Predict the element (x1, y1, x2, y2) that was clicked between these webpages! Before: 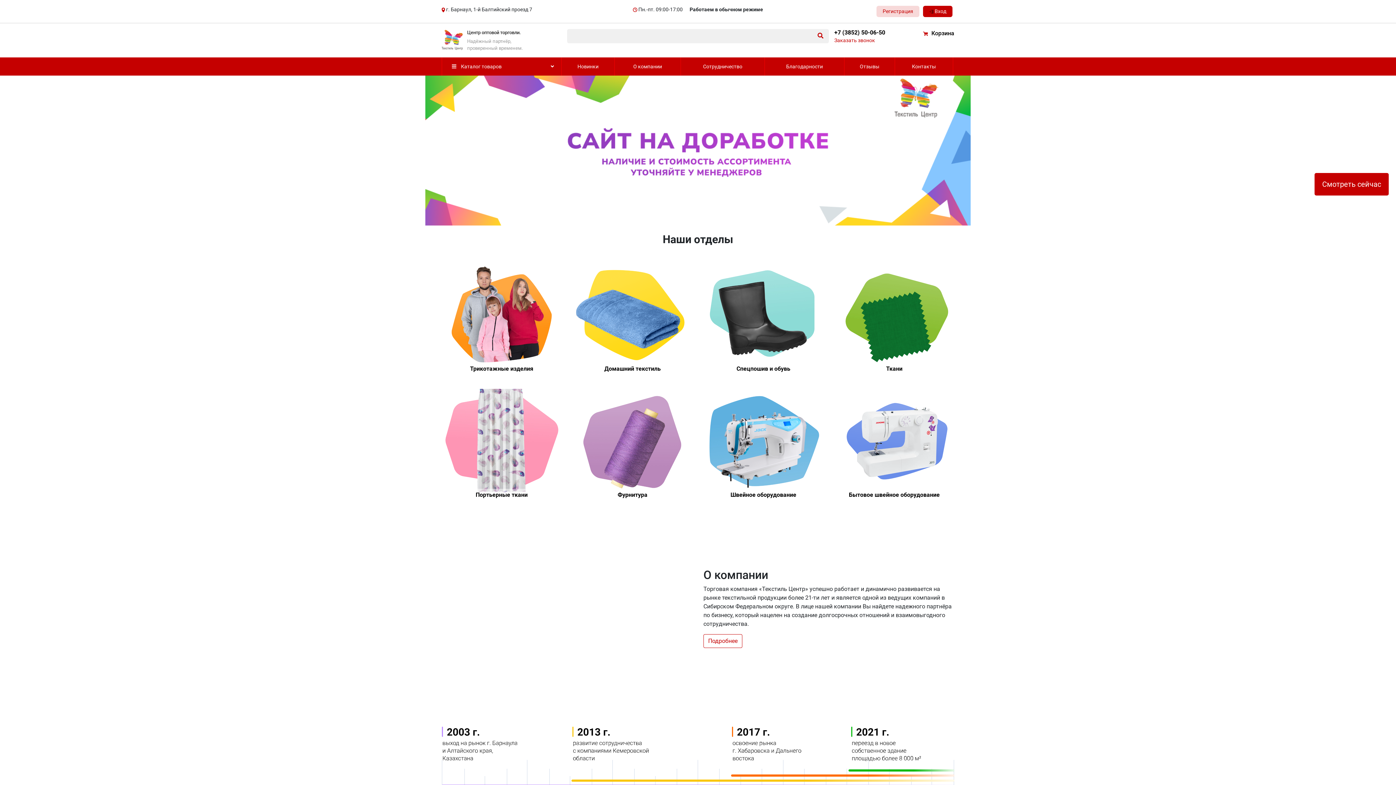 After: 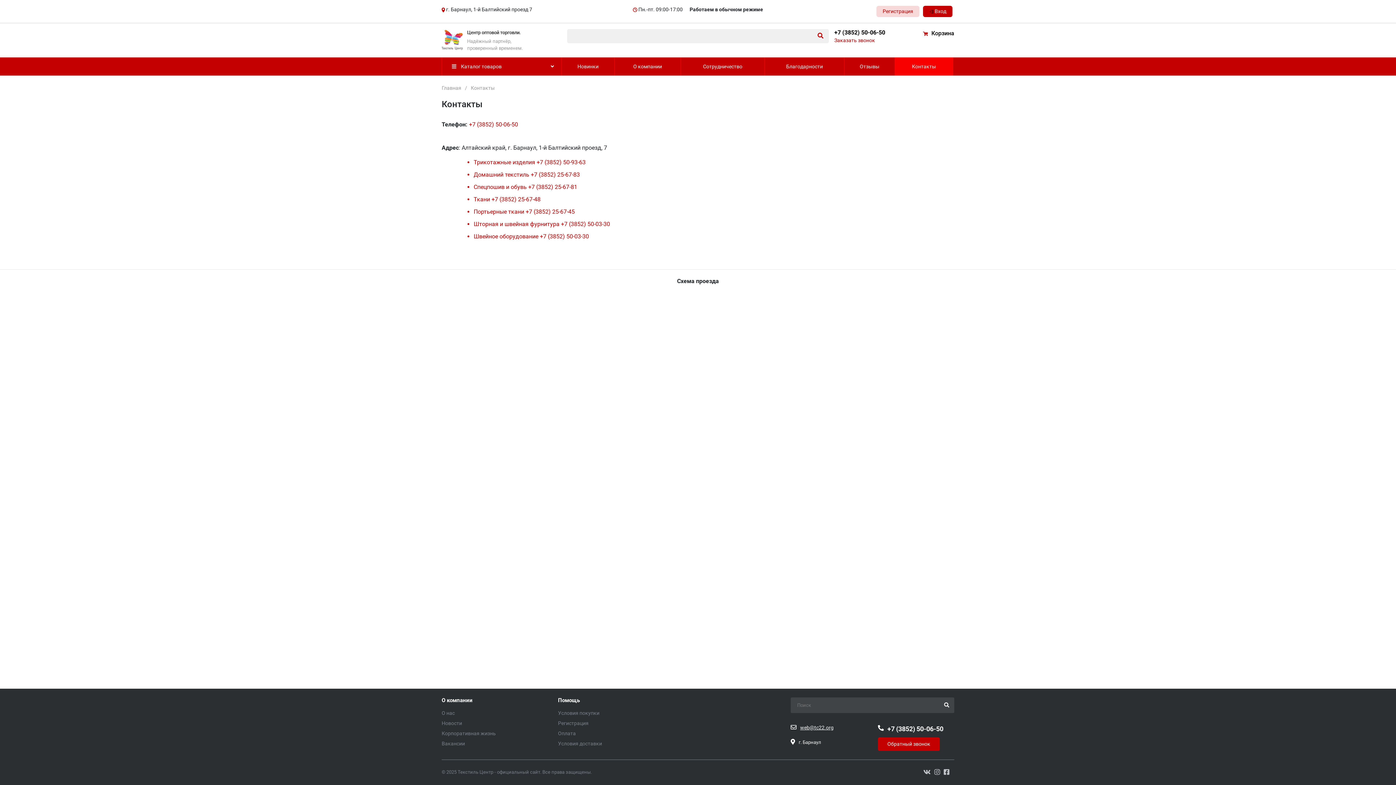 Action: label: Контакты bbox: (895, 57, 953, 75)